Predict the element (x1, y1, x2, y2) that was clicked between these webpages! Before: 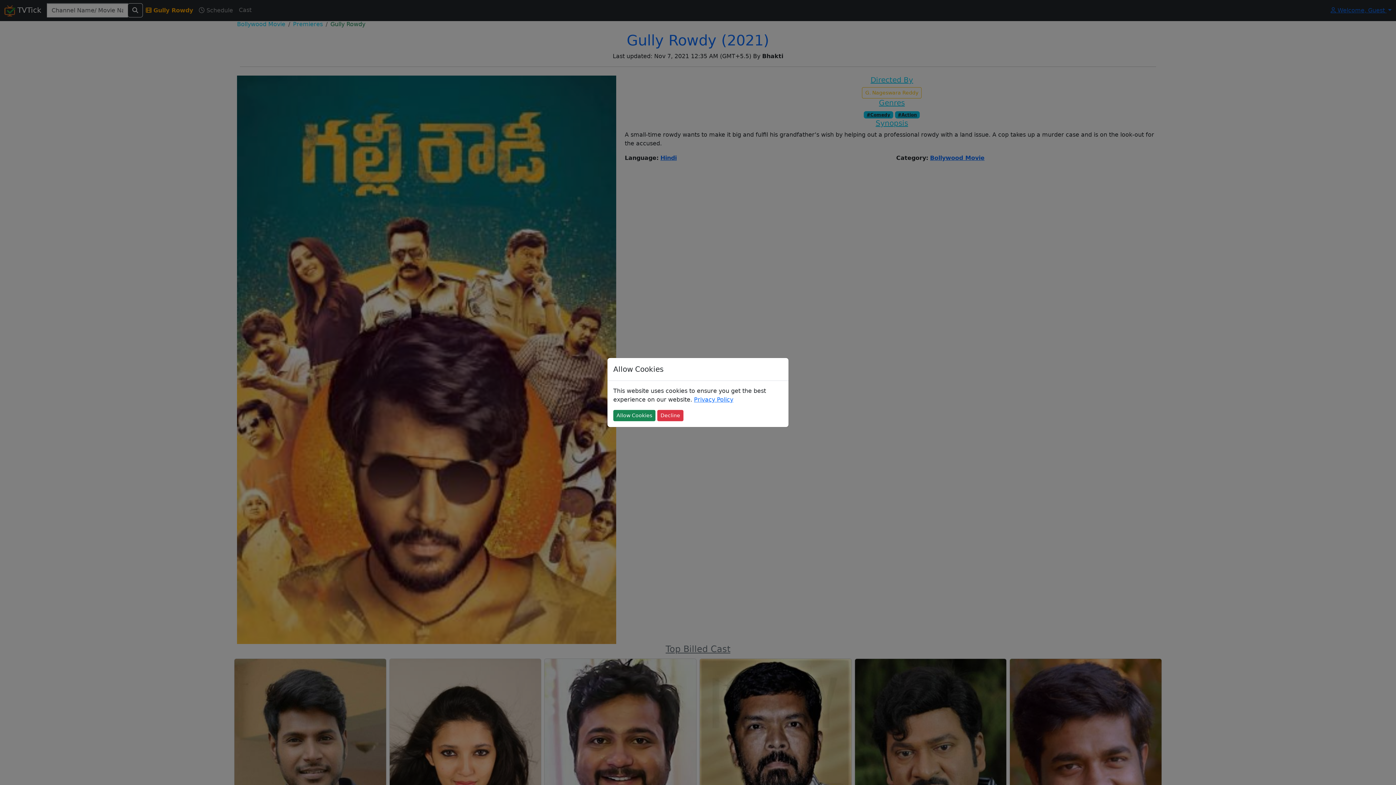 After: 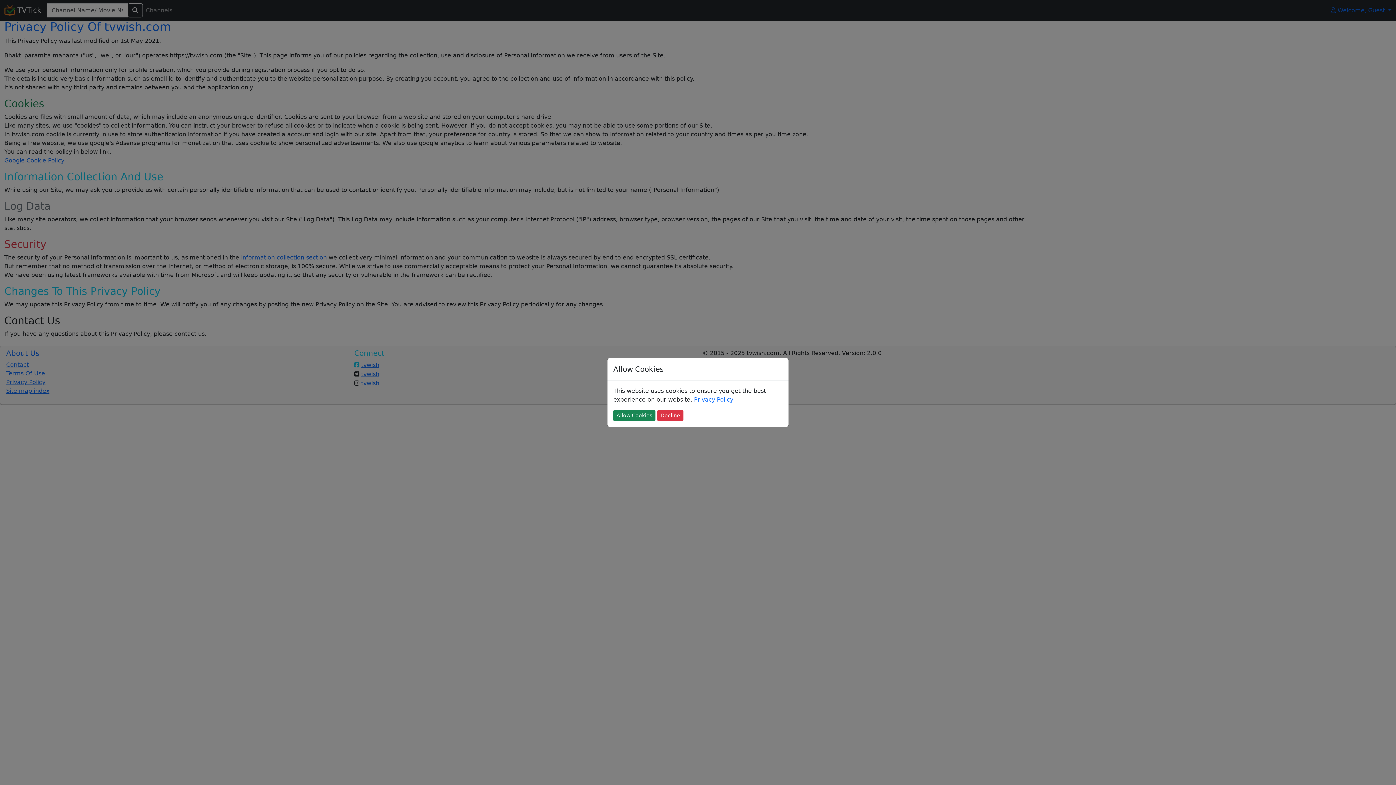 Action: bbox: (694, 396, 733, 403) label: Privacy Policy